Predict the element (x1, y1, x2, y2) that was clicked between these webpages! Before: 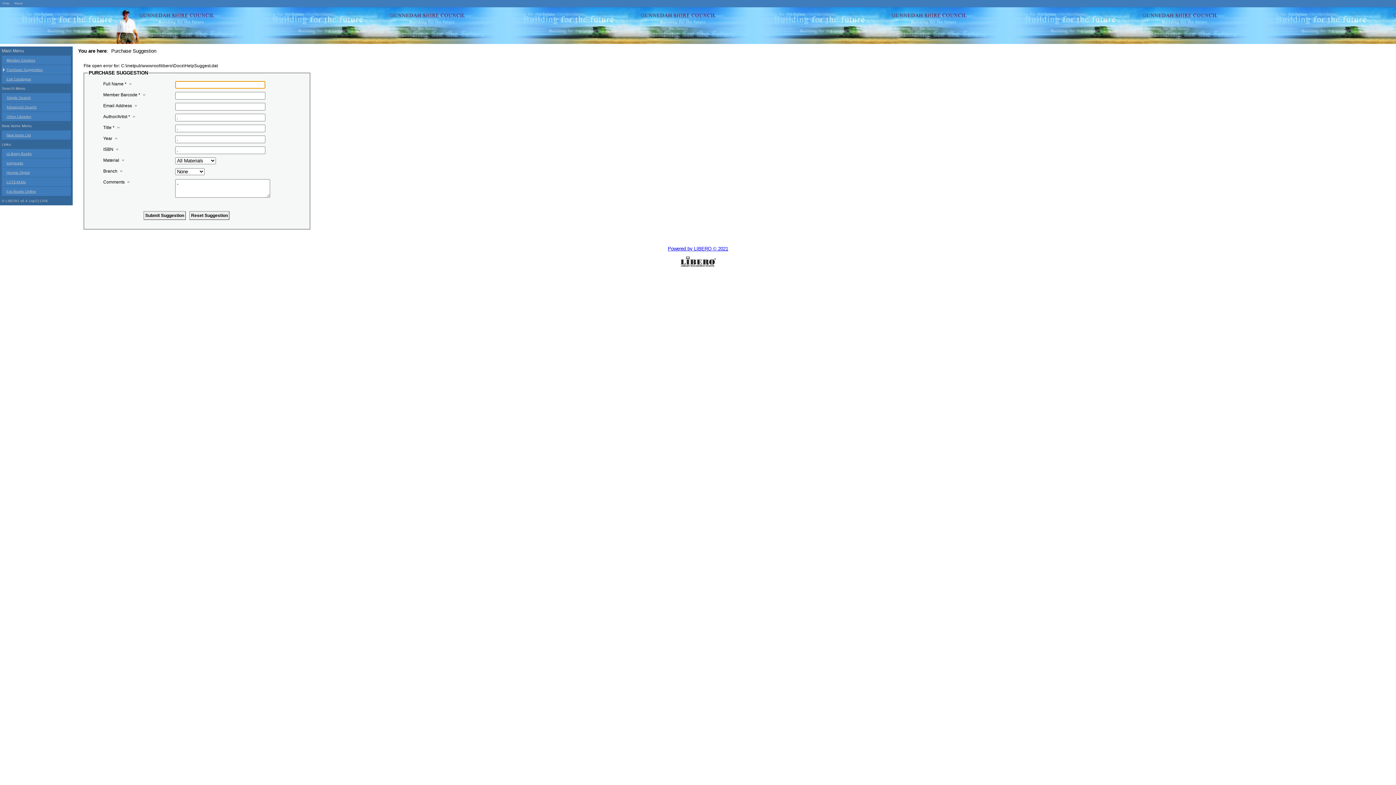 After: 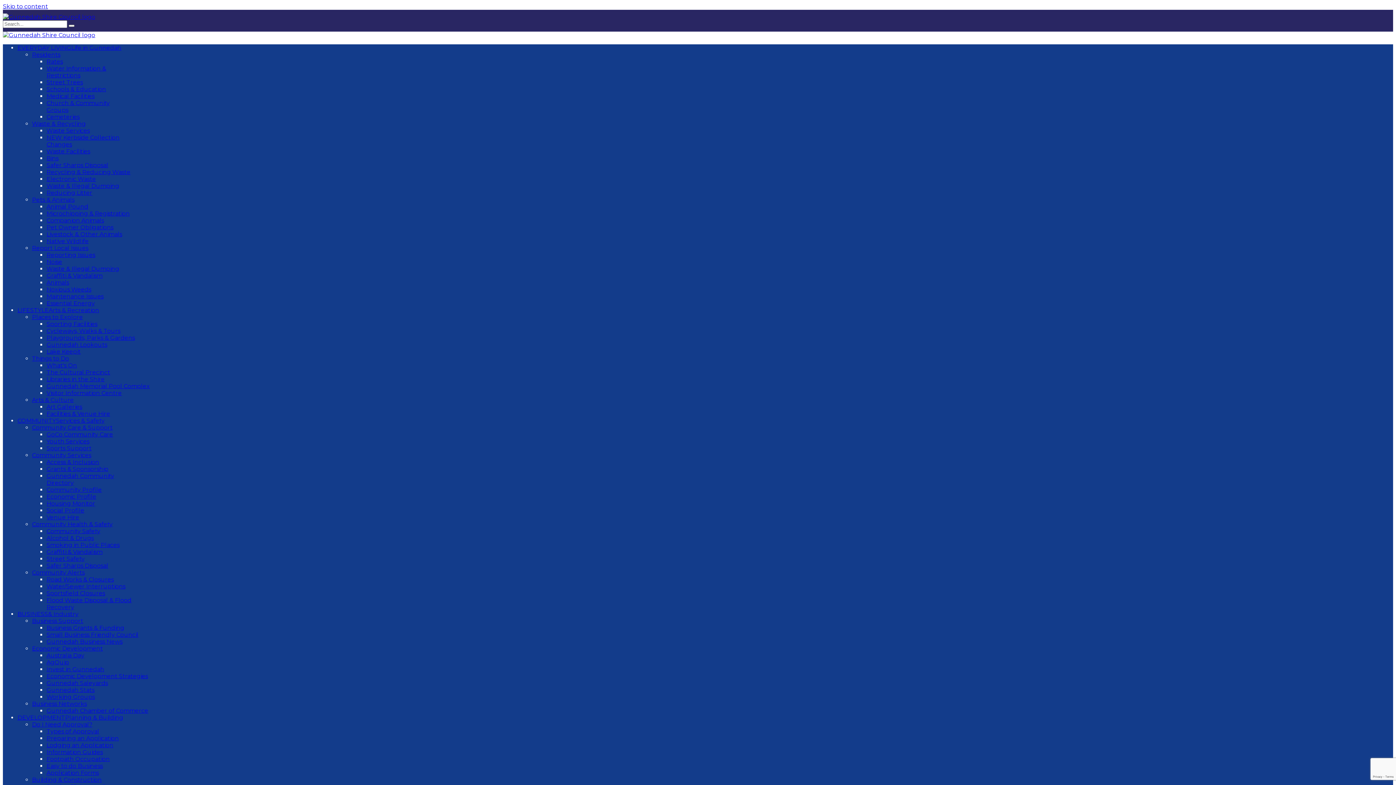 Action: label: Exit Catalogue bbox: (1, 74, 70, 83)